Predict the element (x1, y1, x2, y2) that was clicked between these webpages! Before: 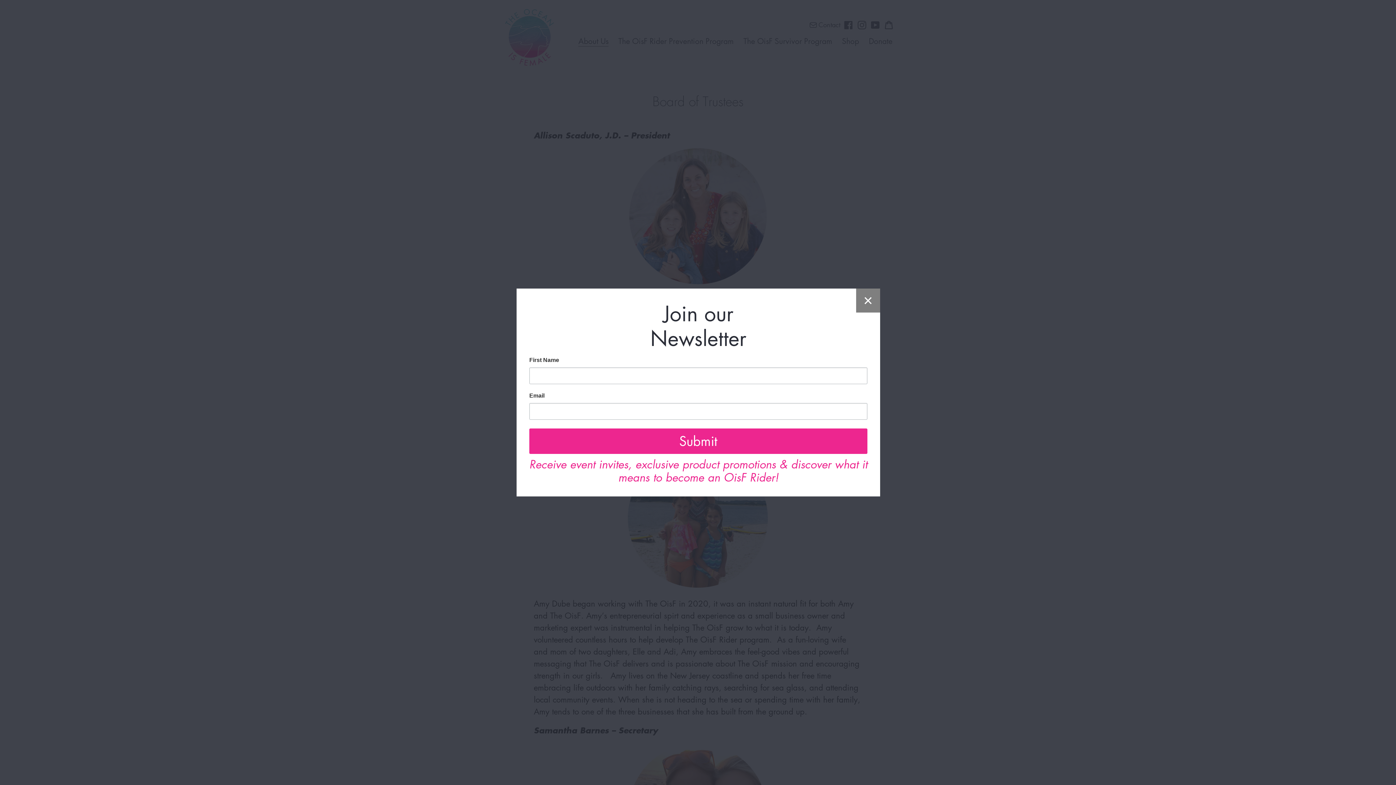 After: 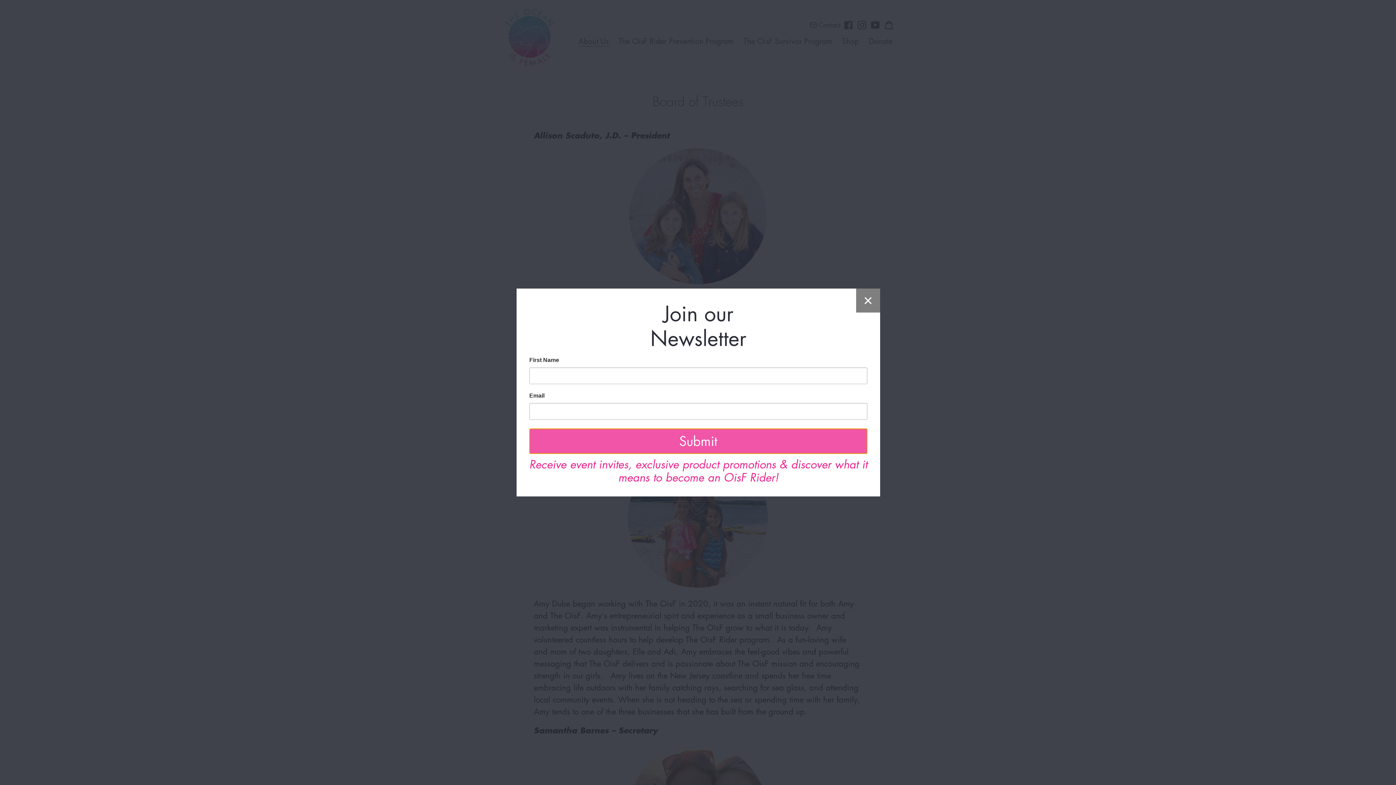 Action: bbox: (528, 428, 868, 454) label: Submit